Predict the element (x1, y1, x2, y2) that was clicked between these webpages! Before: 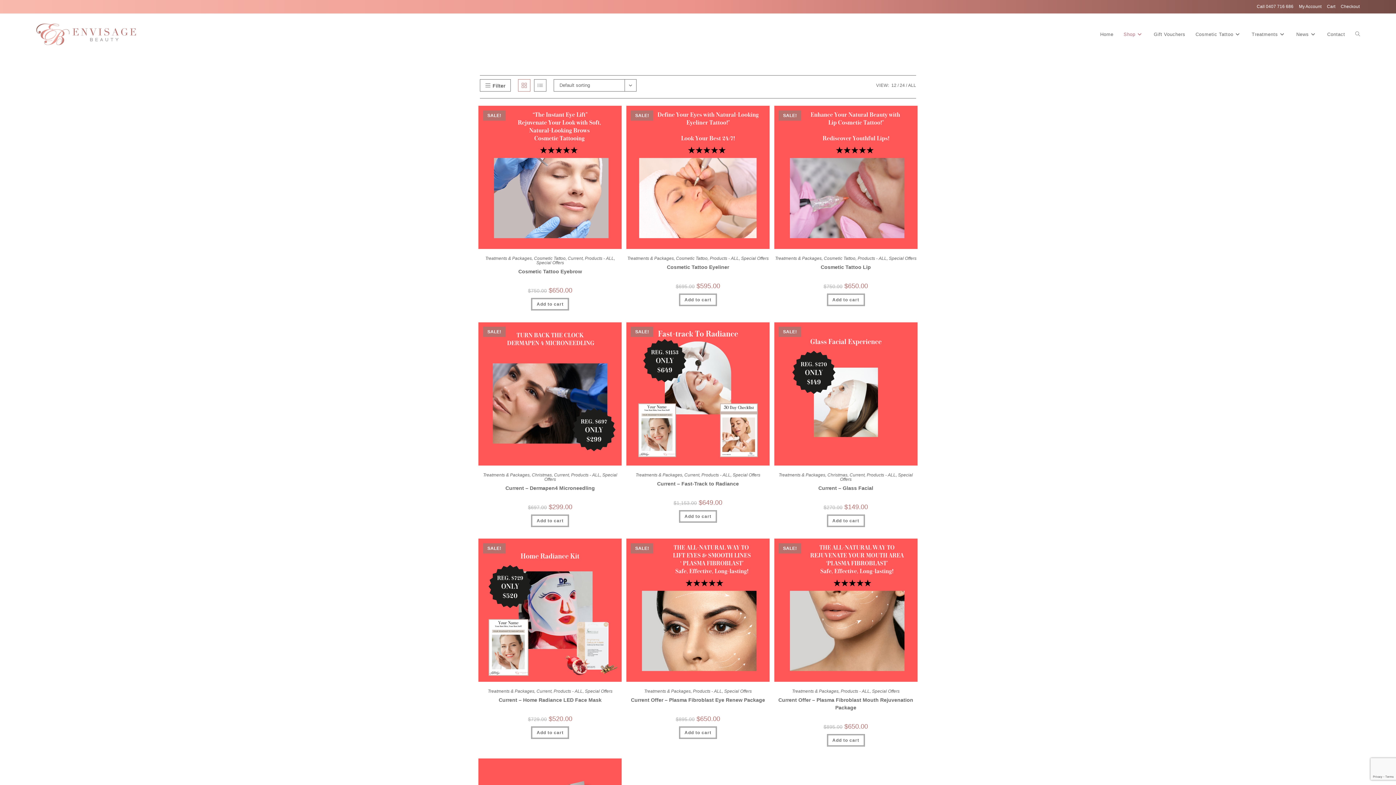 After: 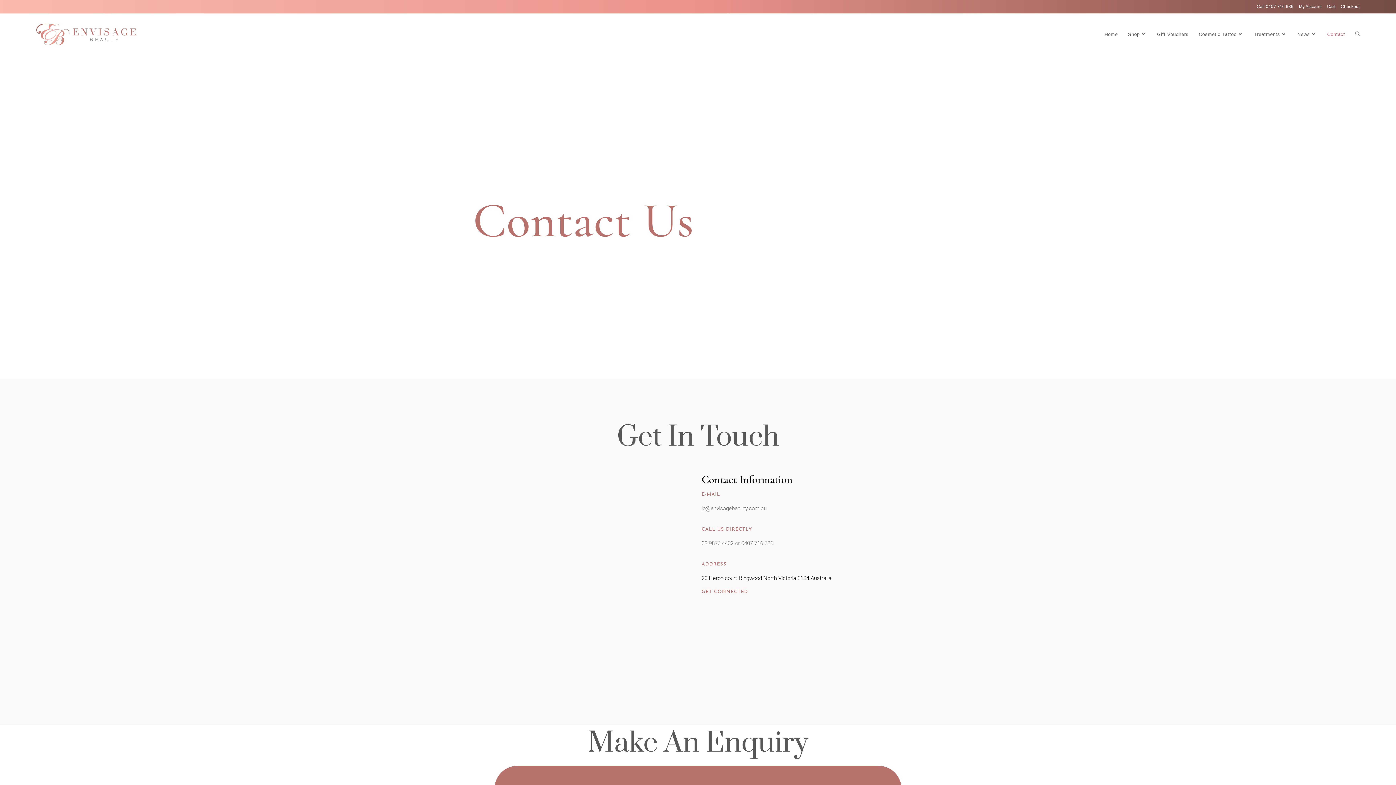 Action: label: Contact bbox: (1322, 21, 1350, 48)